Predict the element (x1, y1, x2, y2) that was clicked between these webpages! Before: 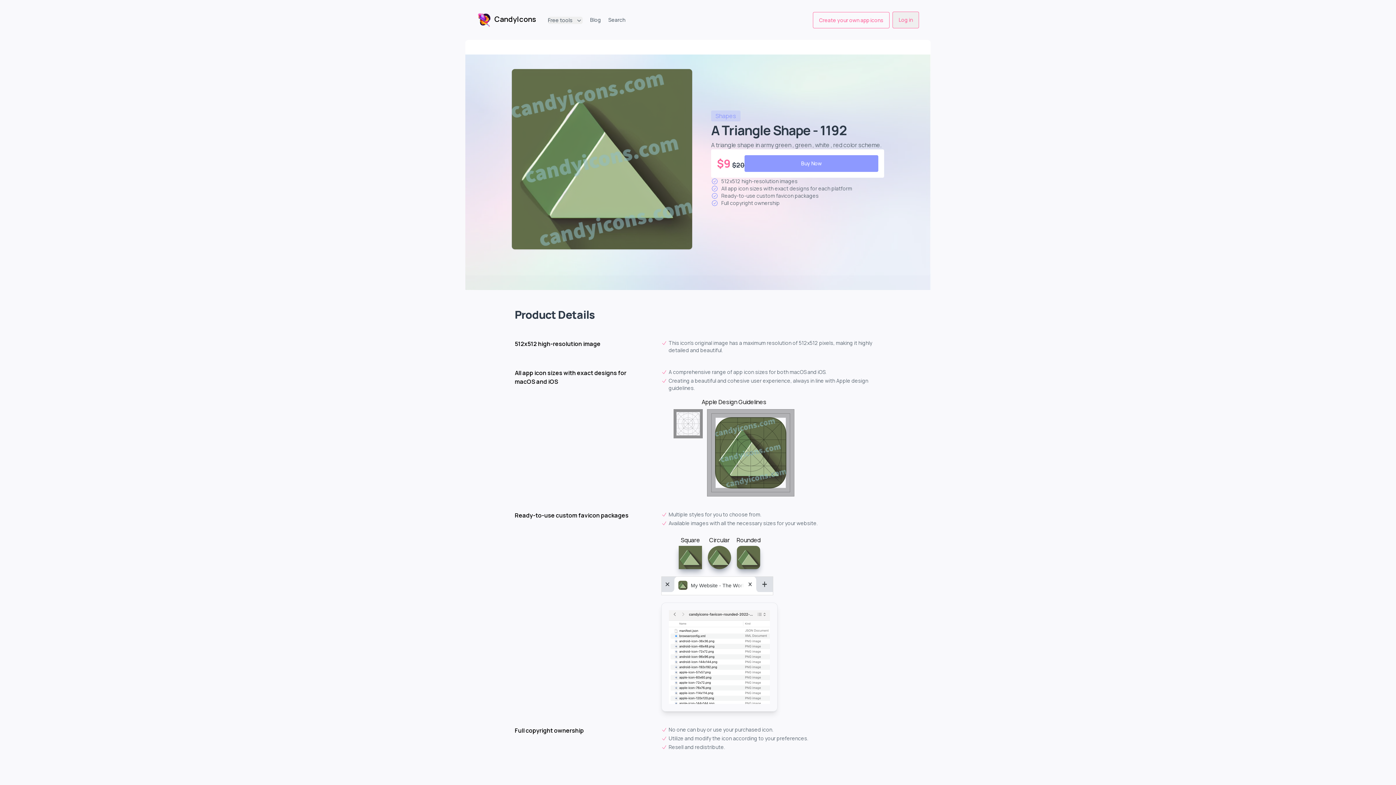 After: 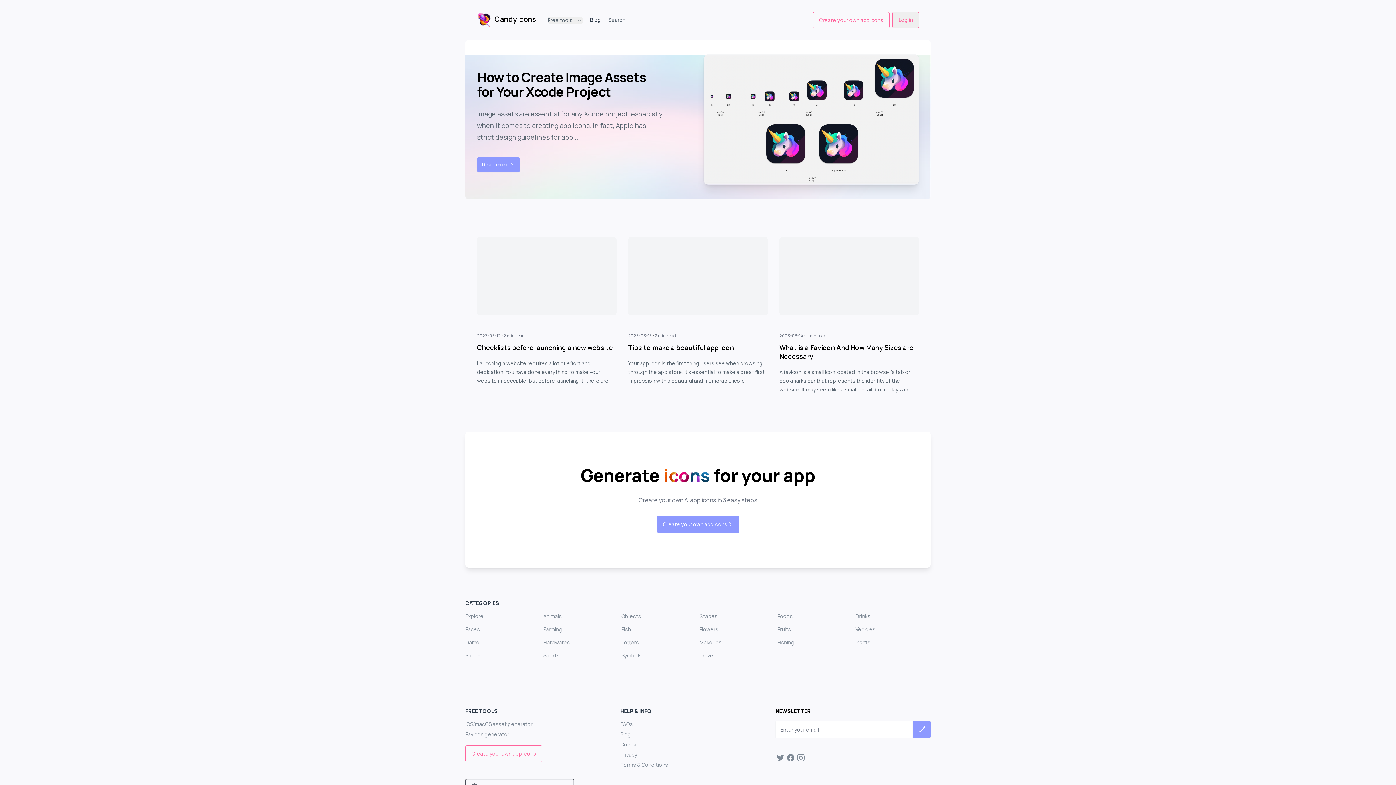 Action: label: Blog bbox: (590, 16, 601, 23)